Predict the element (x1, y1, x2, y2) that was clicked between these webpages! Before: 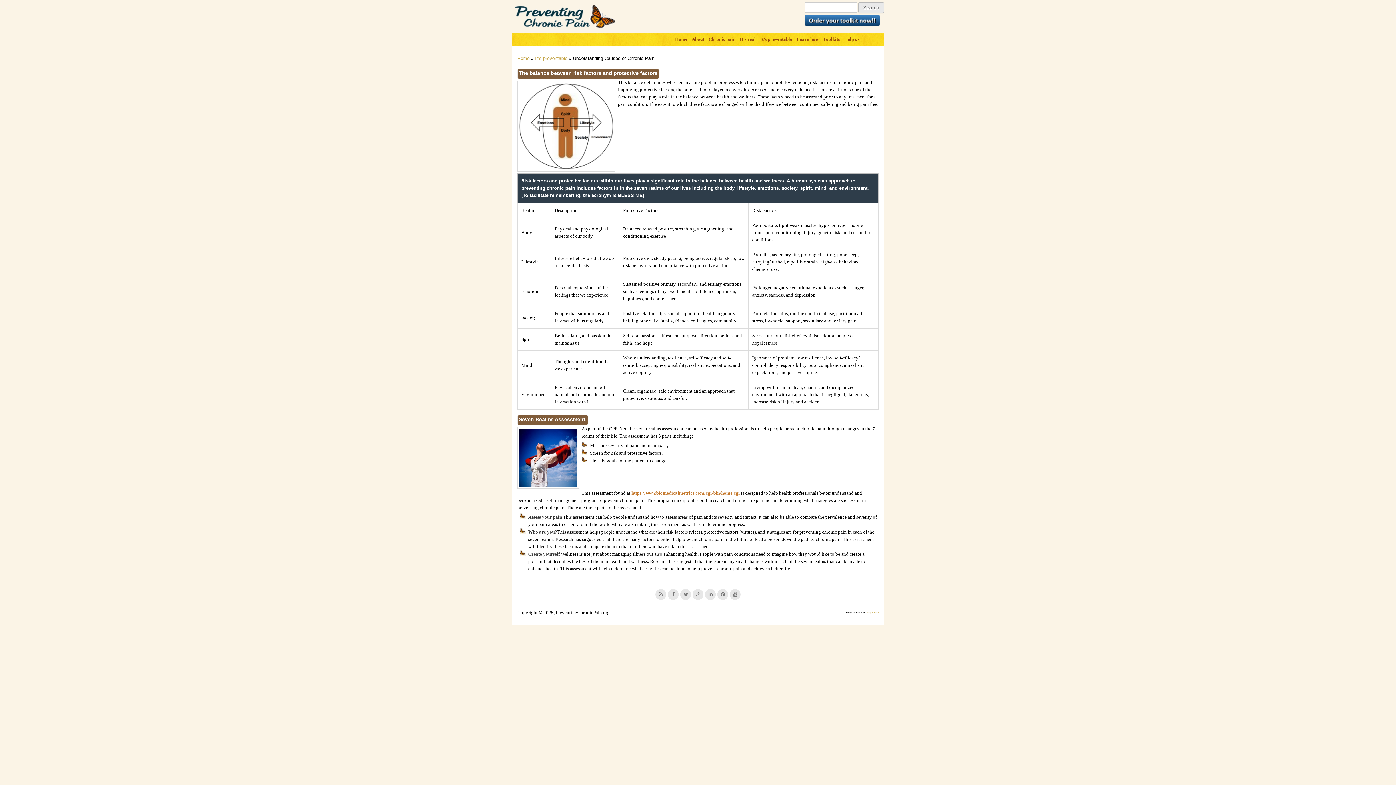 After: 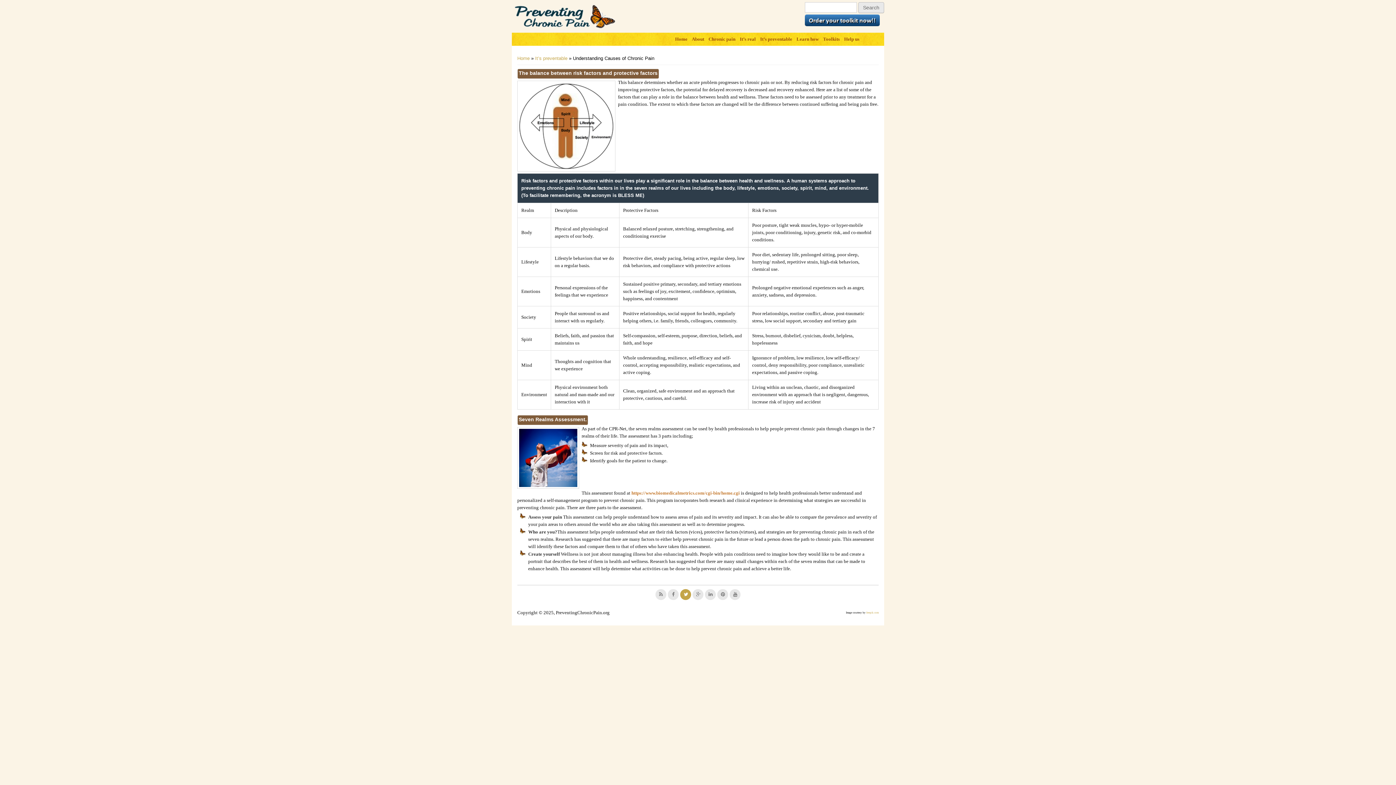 Action: bbox: (680, 589, 691, 600)